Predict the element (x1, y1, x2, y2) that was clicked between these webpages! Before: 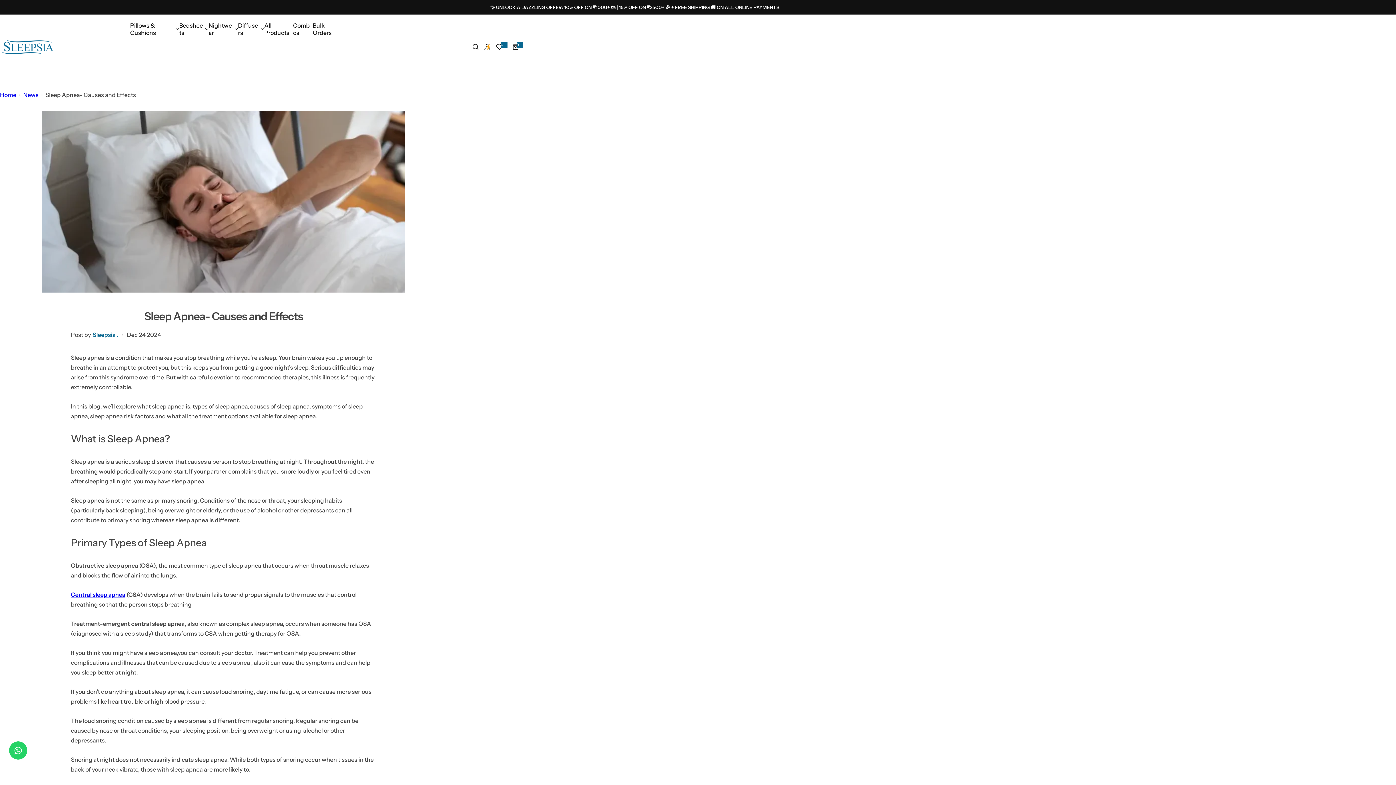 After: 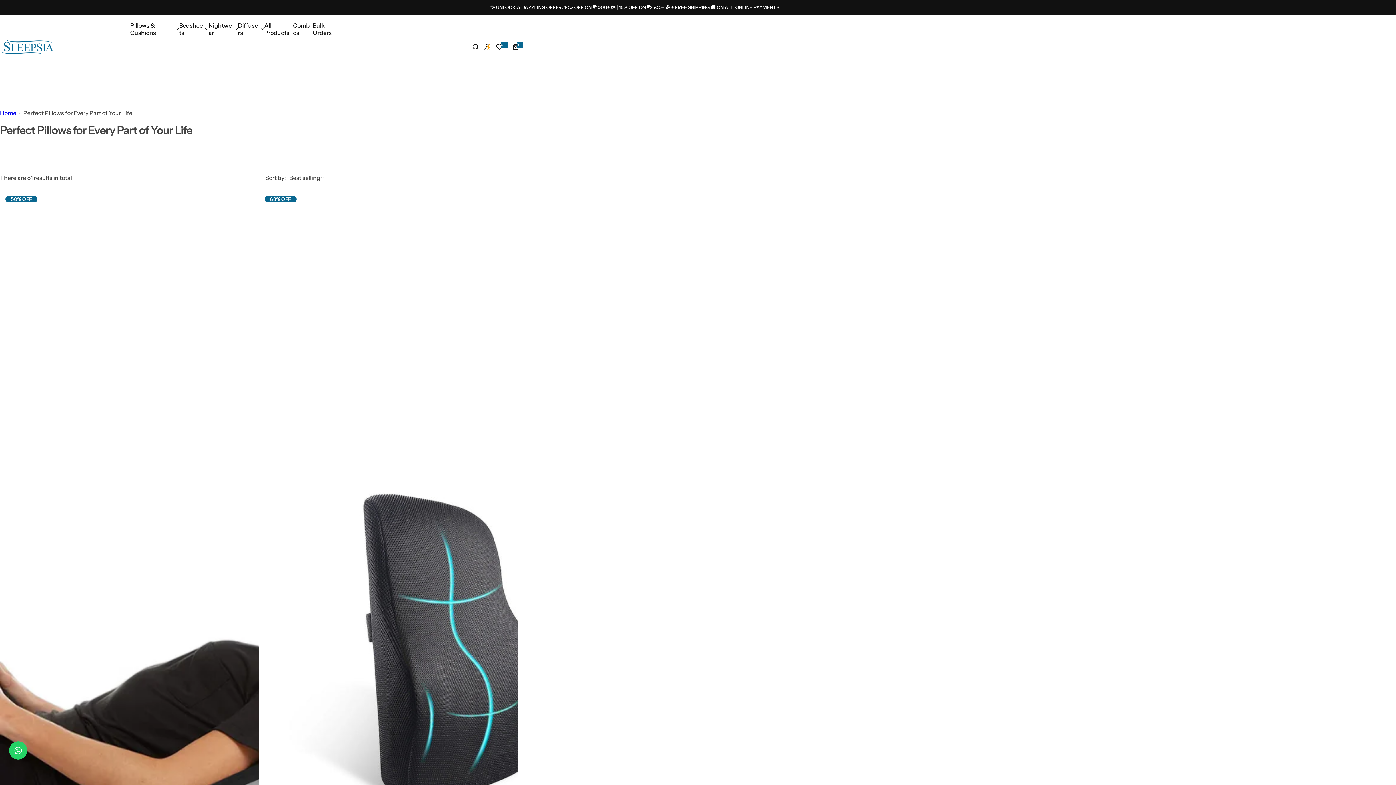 Action: bbox: (264, 18, 293, 40) label: Go to https://www.sleepsia.in/collections/all-products